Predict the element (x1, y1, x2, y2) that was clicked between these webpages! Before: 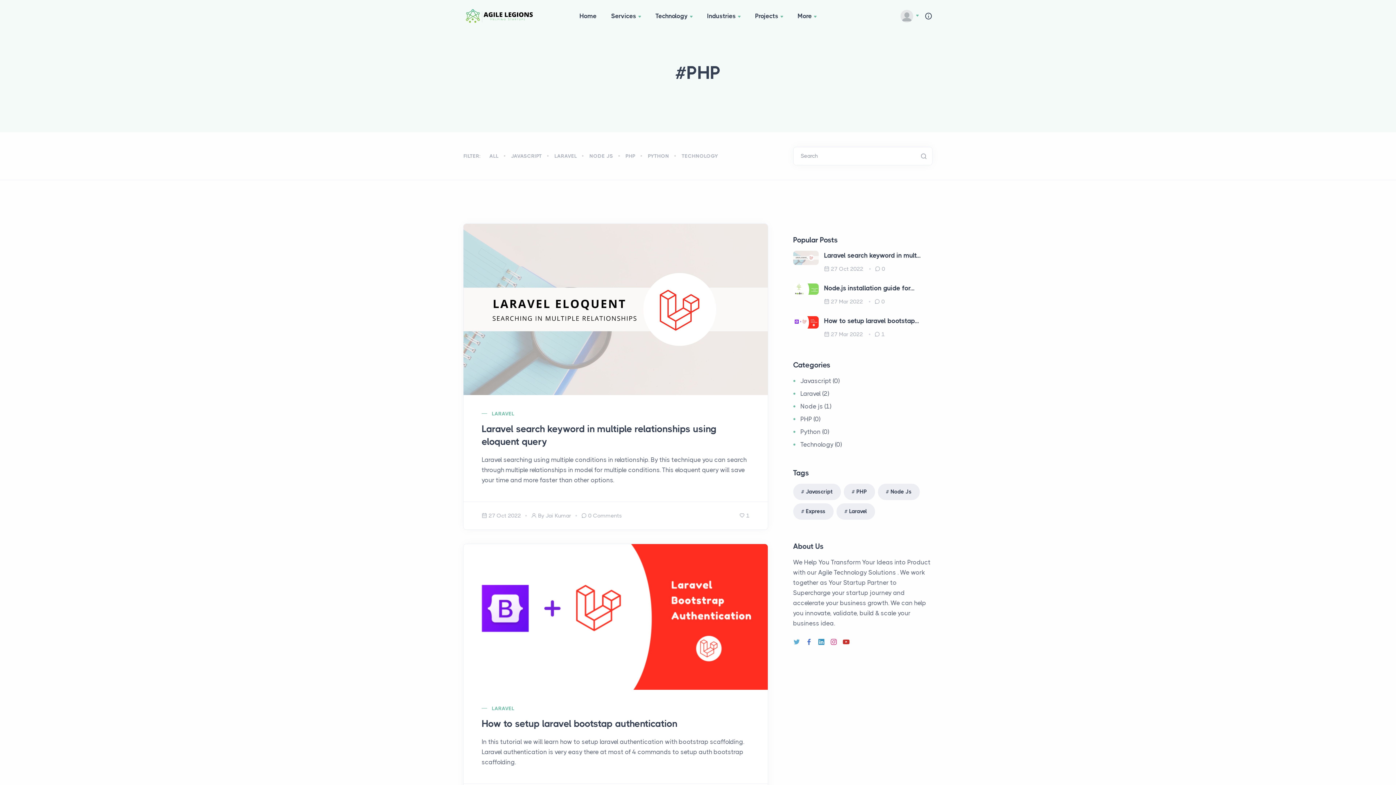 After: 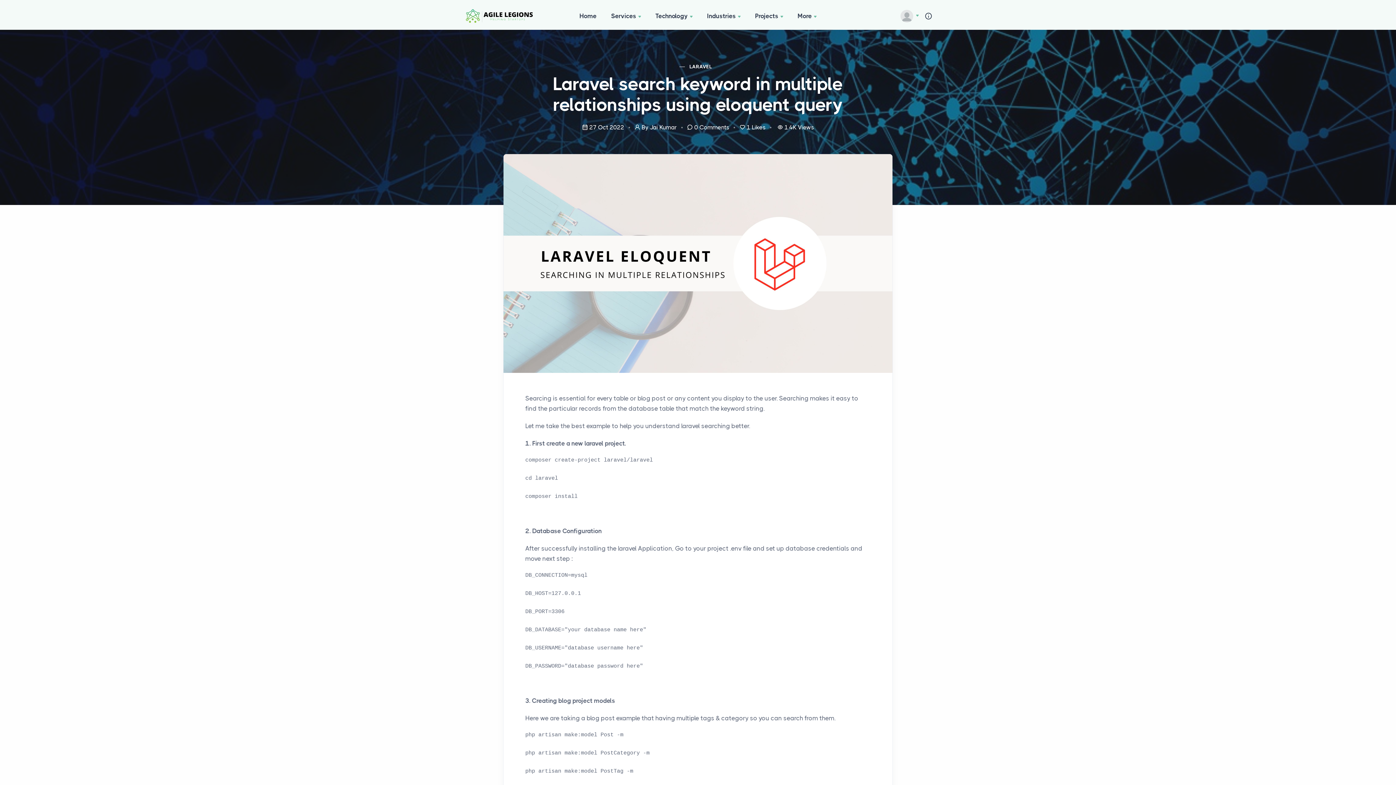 Action: bbox: (463, 224, 767, 395)